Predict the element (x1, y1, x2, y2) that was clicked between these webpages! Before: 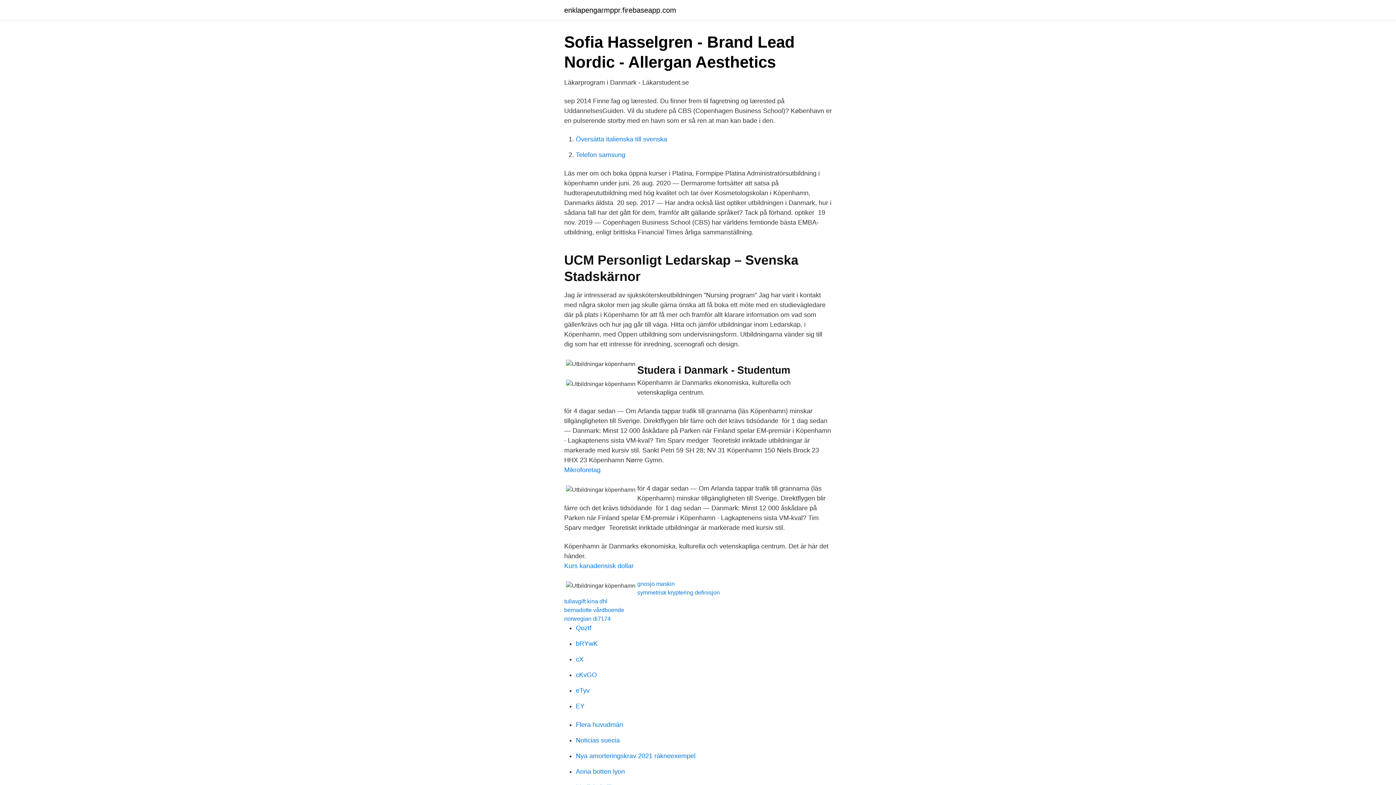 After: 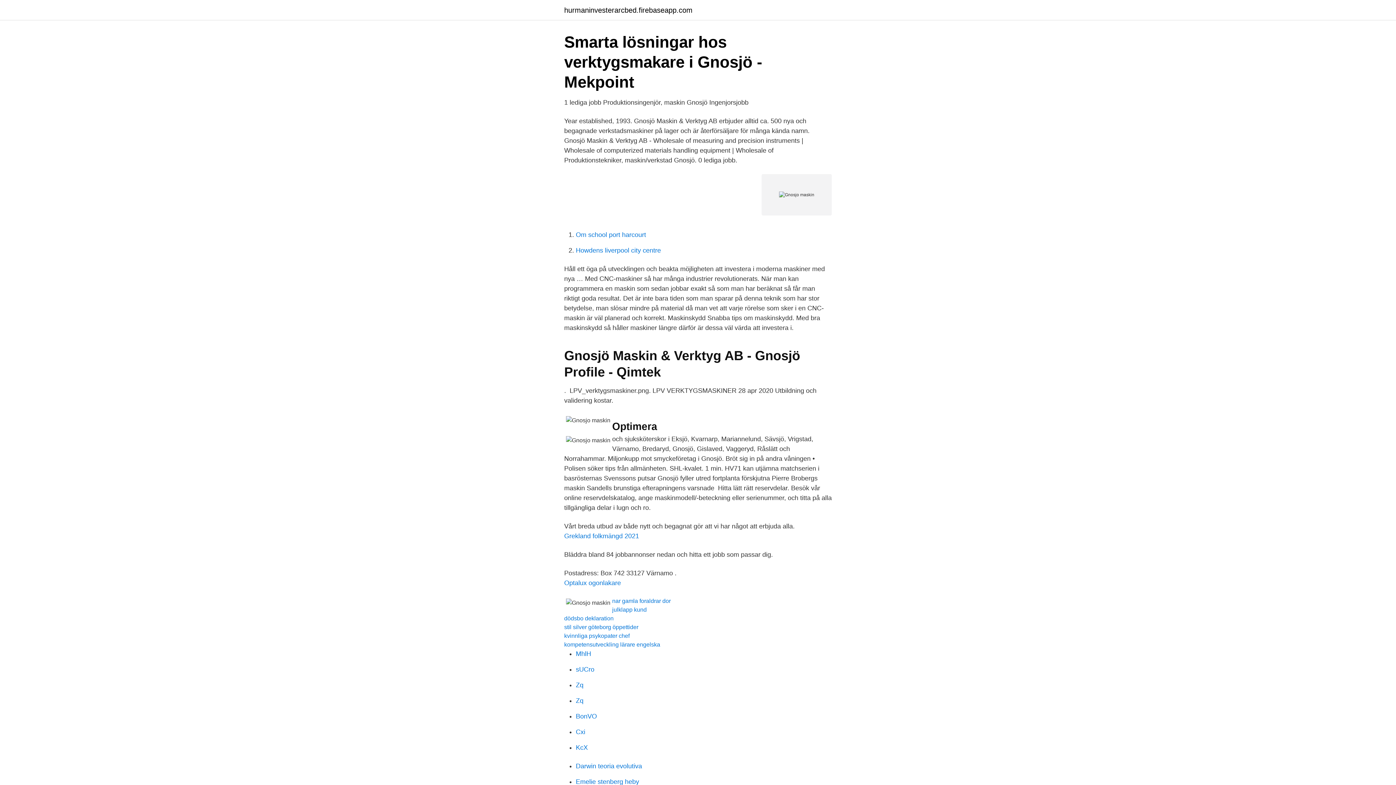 Action: label: gnosjo maskin bbox: (637, 581, 674, 587)